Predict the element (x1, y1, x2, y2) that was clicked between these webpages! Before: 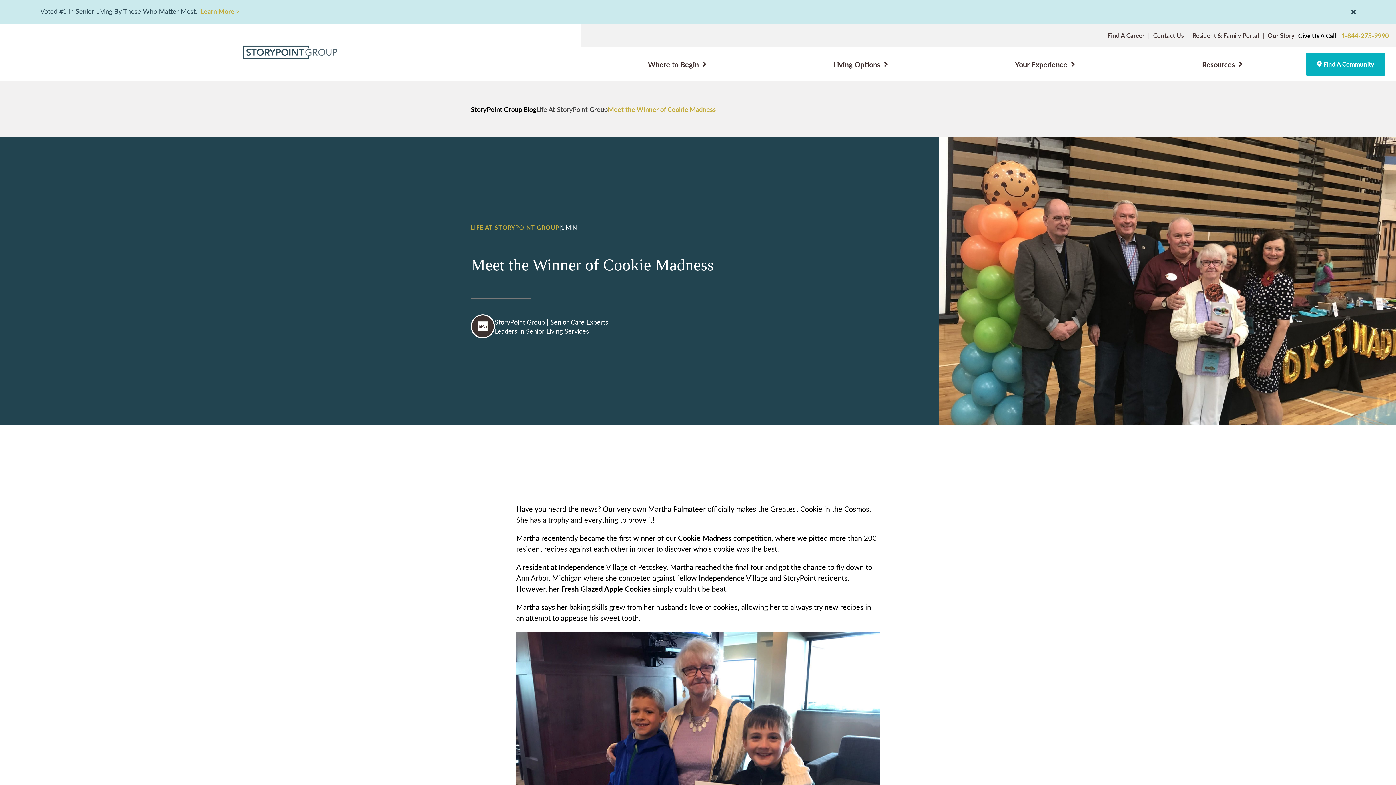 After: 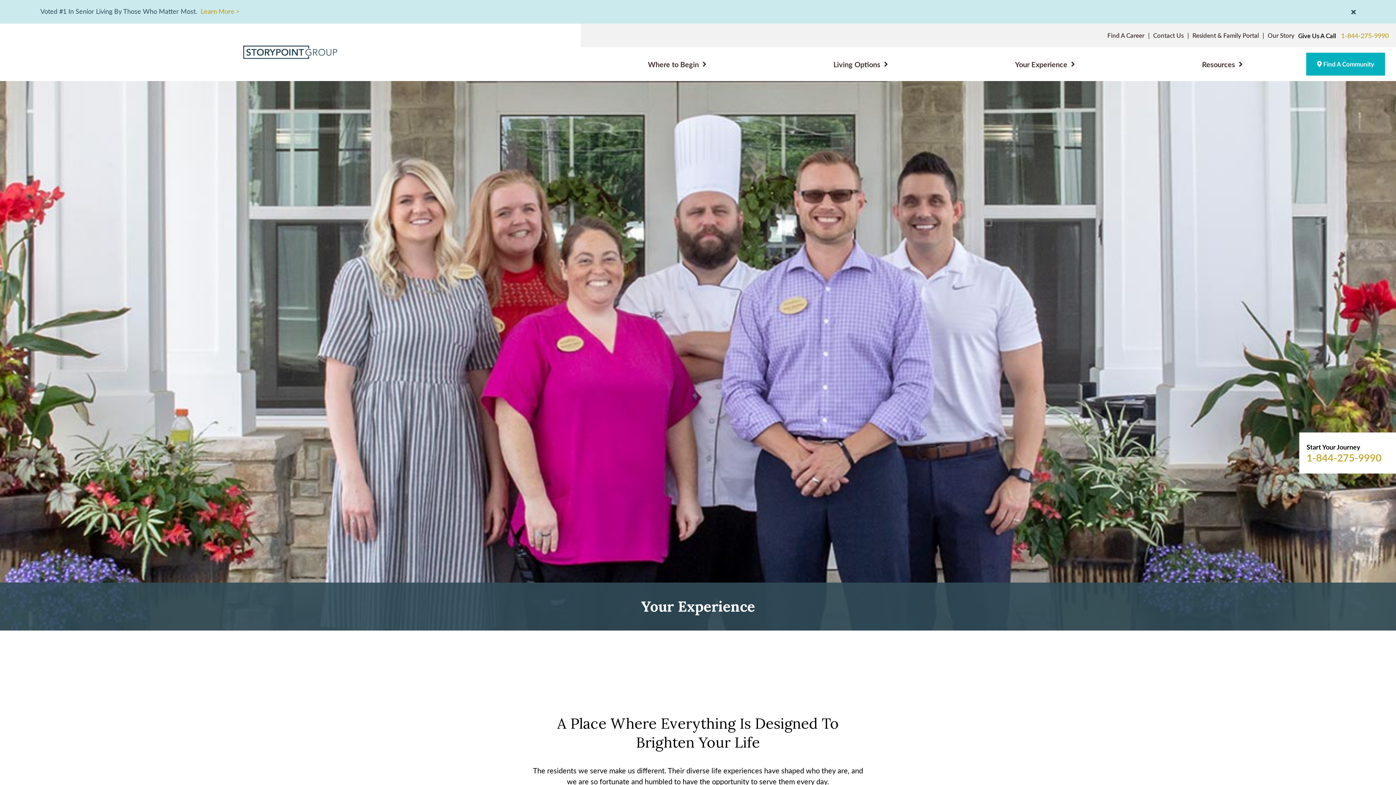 Action: bbox: (1015, 55, 1075, 73) label: Your Experience